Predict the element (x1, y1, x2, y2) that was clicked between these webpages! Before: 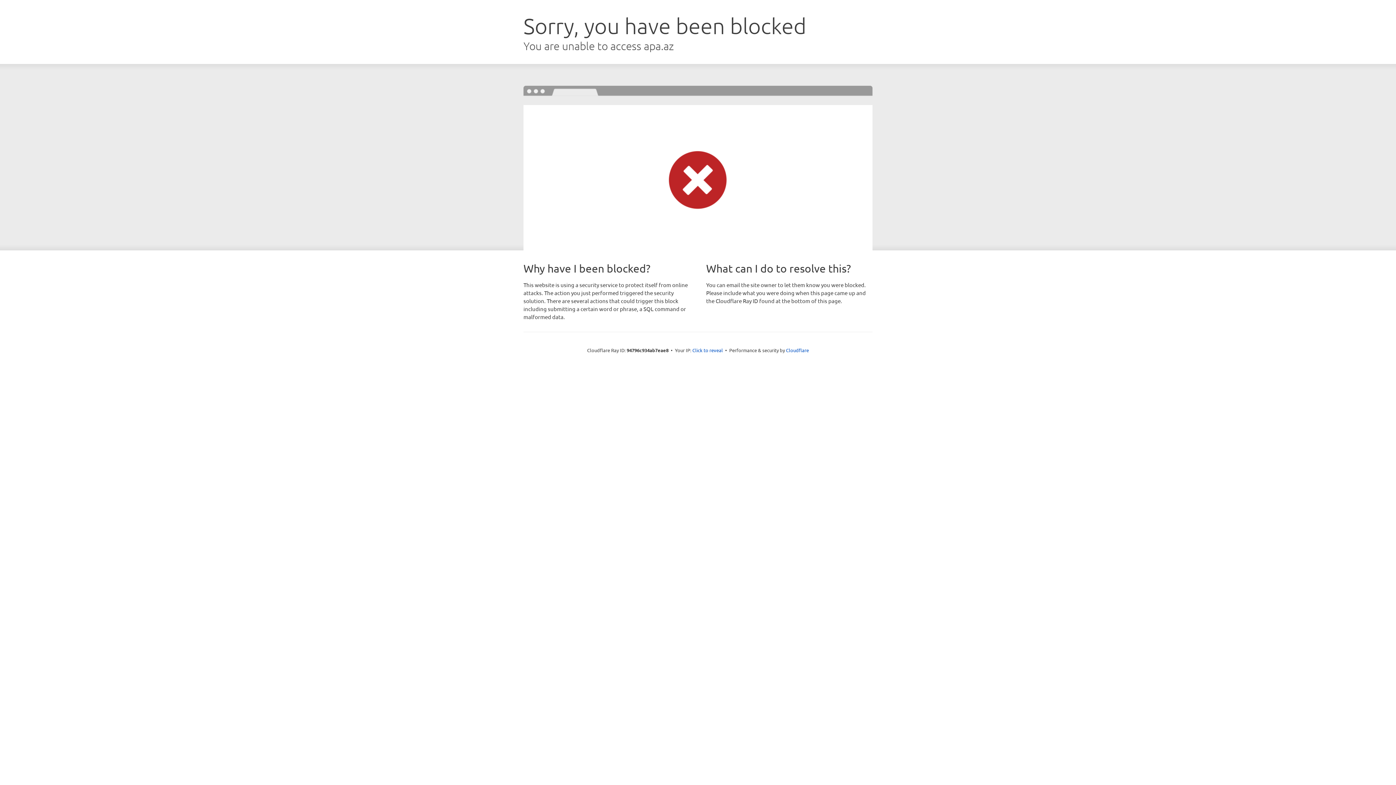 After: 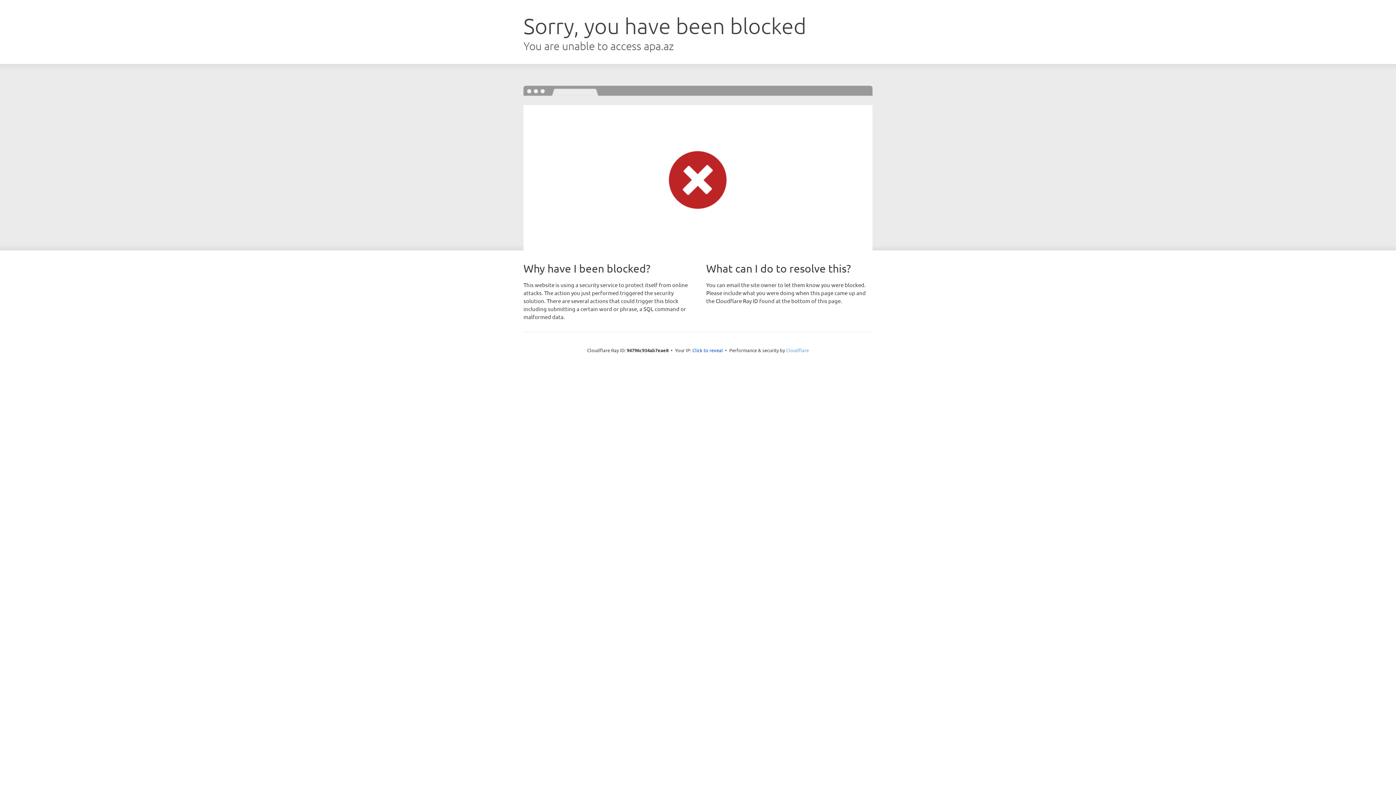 Action: bbox: (786, 347, 809, 353) label: Cloudflare